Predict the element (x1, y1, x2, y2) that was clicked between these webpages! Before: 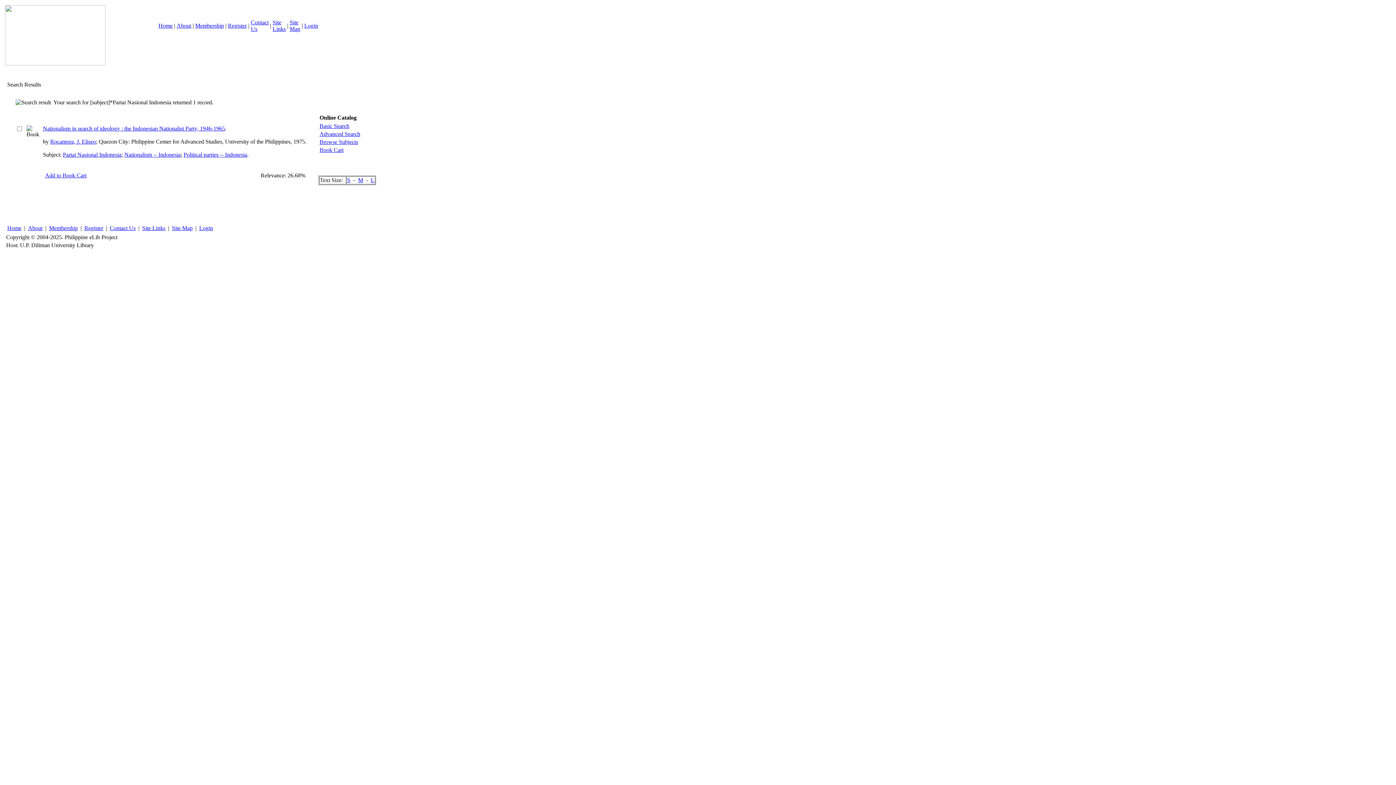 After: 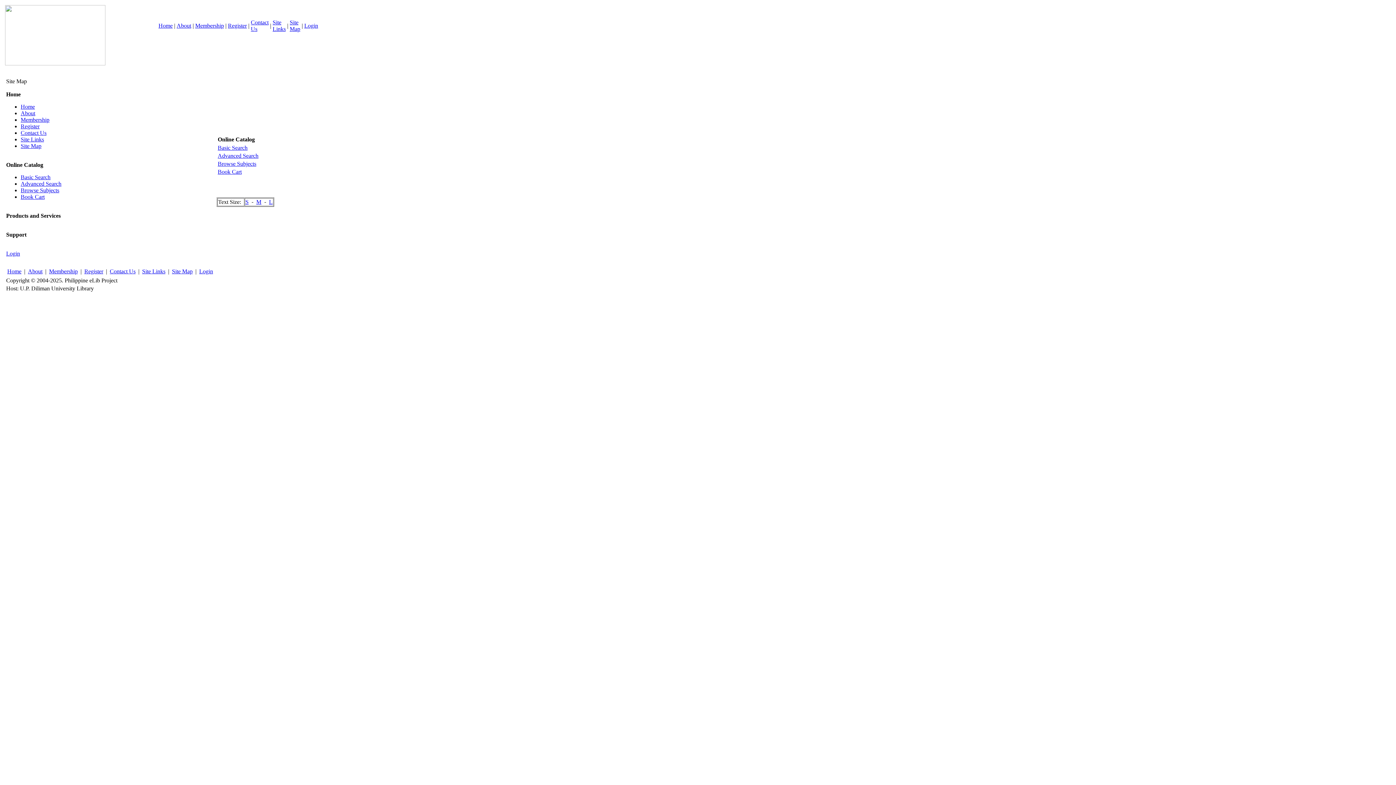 Action: label: Site Map bbox: (172, 225, 192, 231)